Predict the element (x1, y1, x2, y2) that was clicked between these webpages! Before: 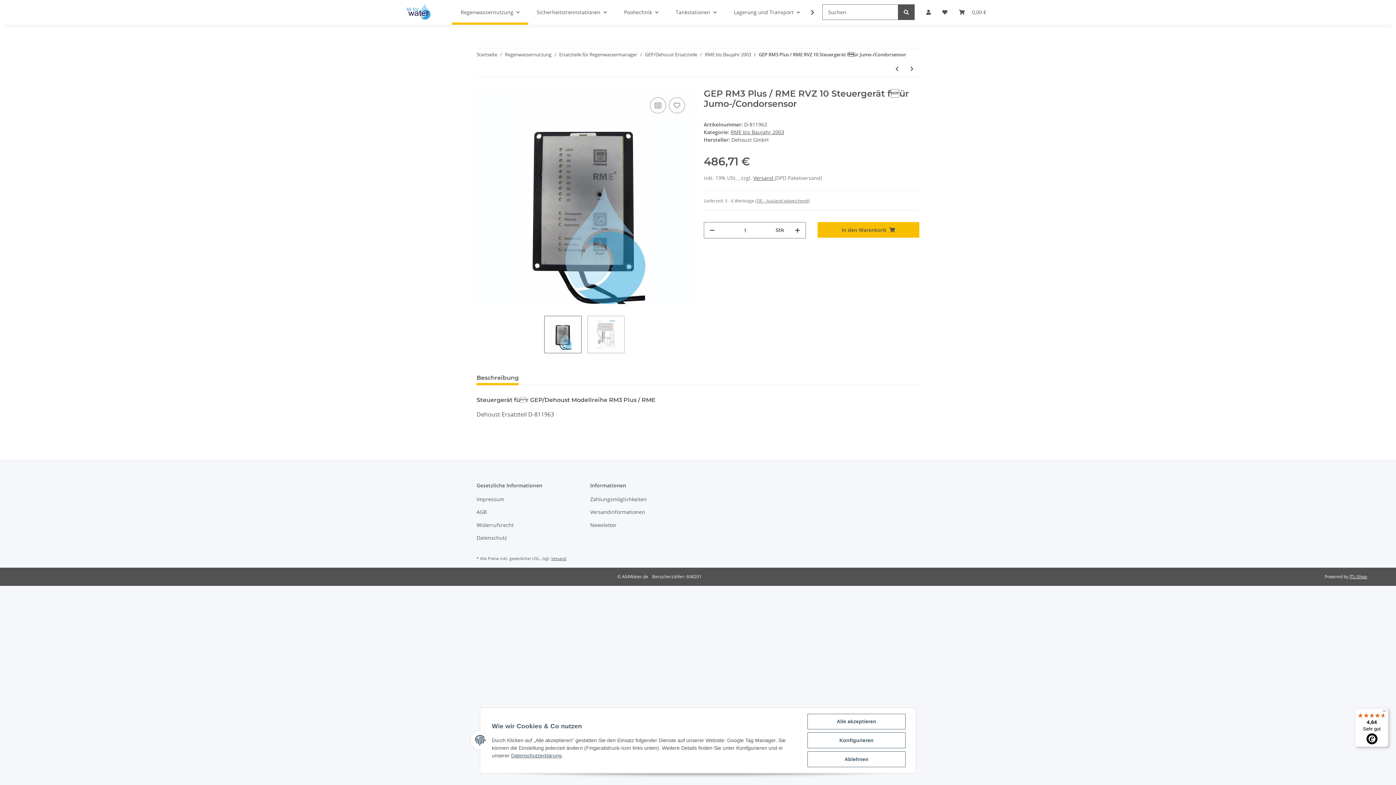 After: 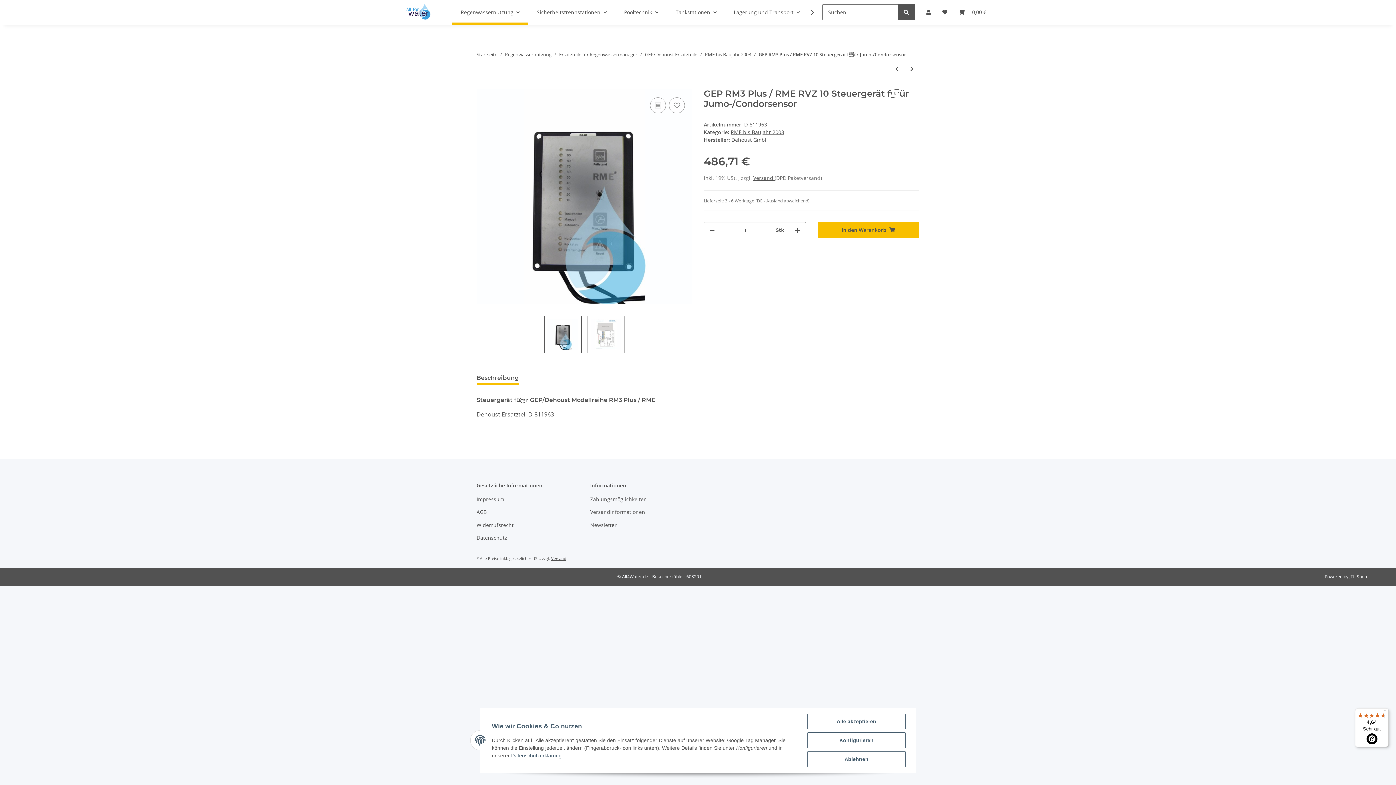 Action: bbox: (1349, 573, 1367, 580) label: JTL-Shop